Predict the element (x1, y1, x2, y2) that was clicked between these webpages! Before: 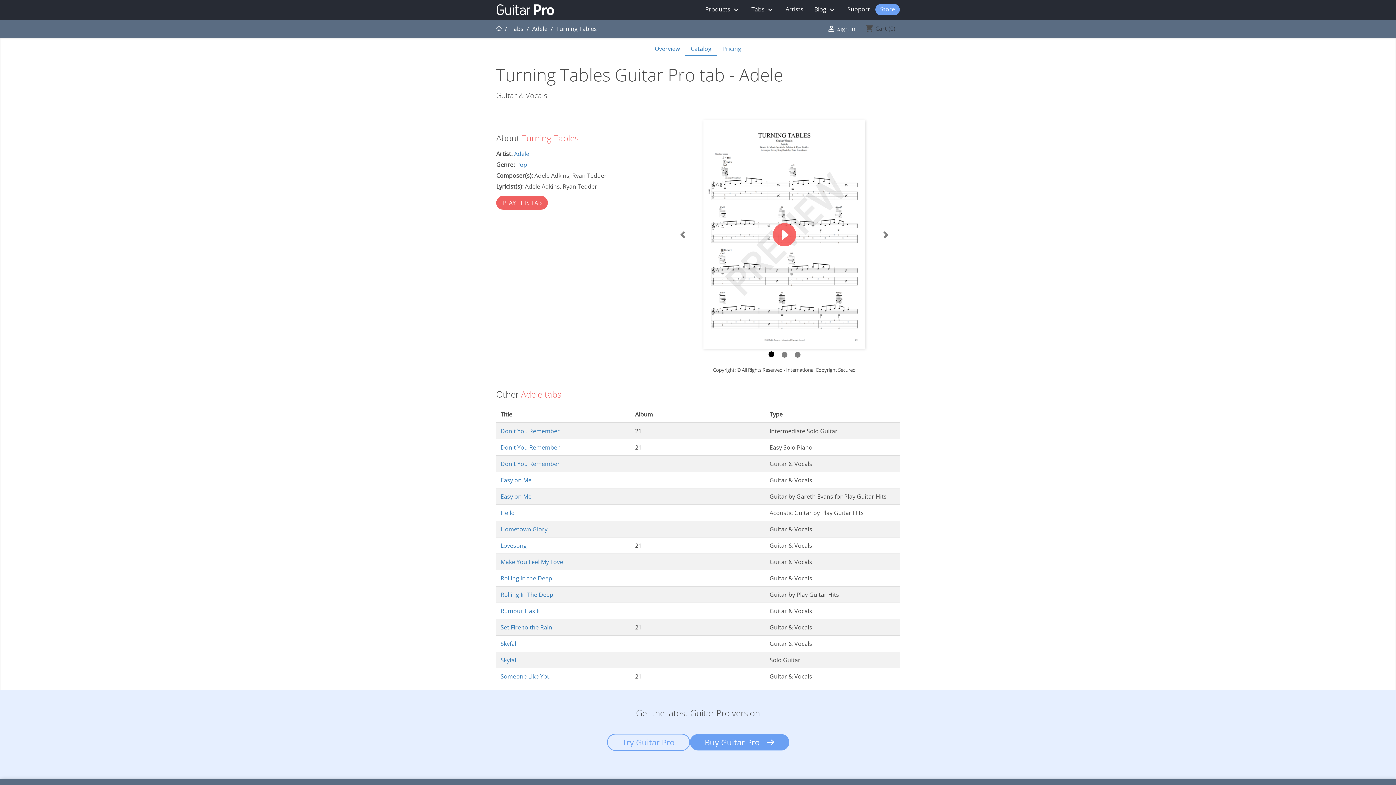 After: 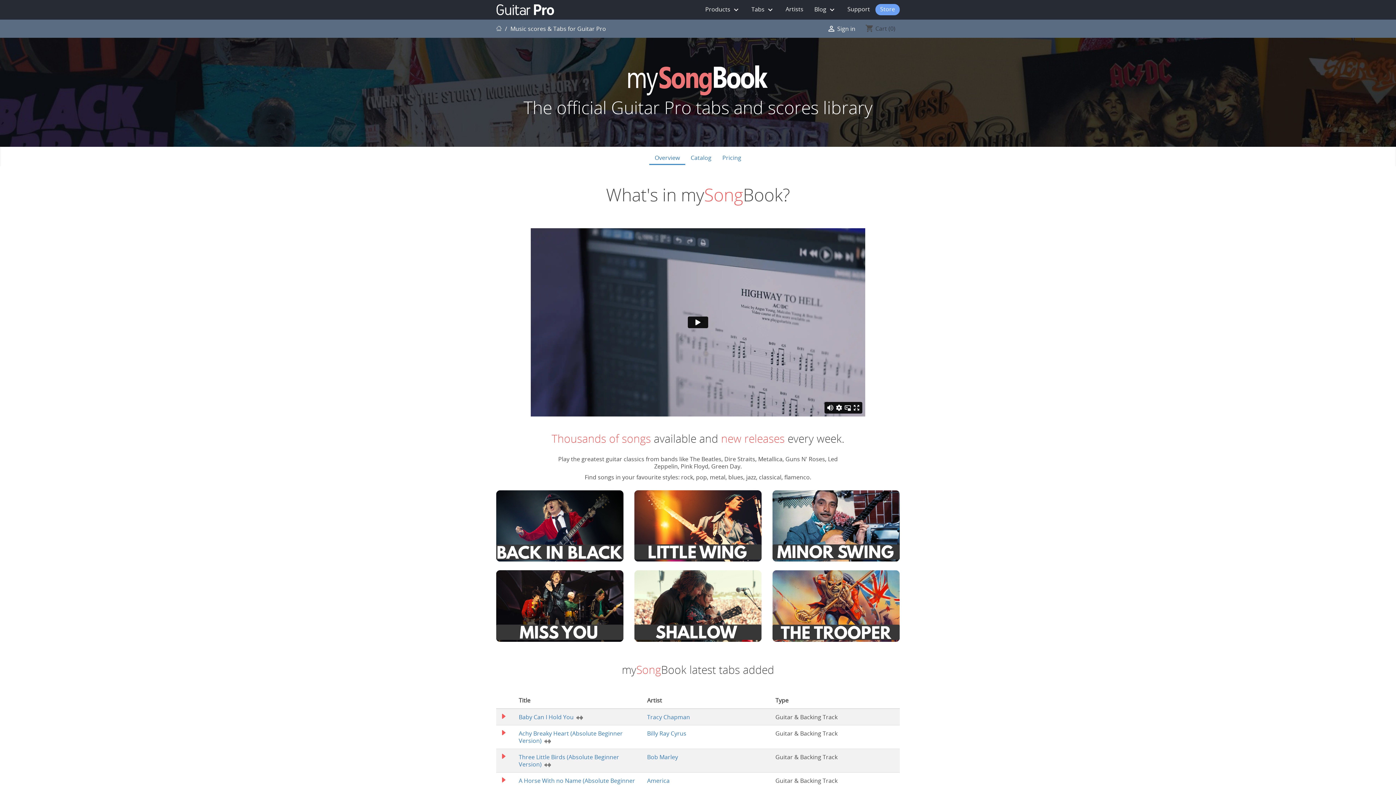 Action: bbox: (746, 0, 780, 19) label: Tabs 